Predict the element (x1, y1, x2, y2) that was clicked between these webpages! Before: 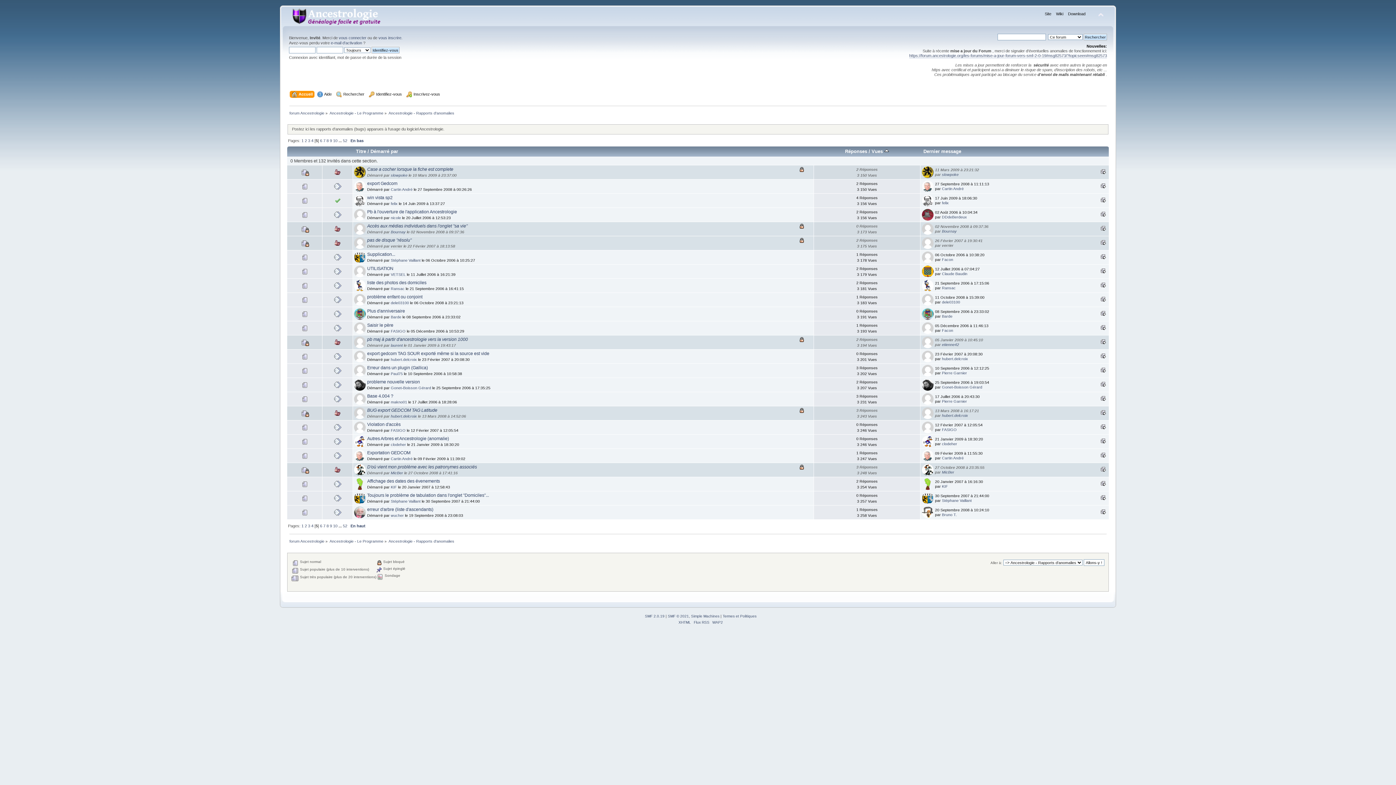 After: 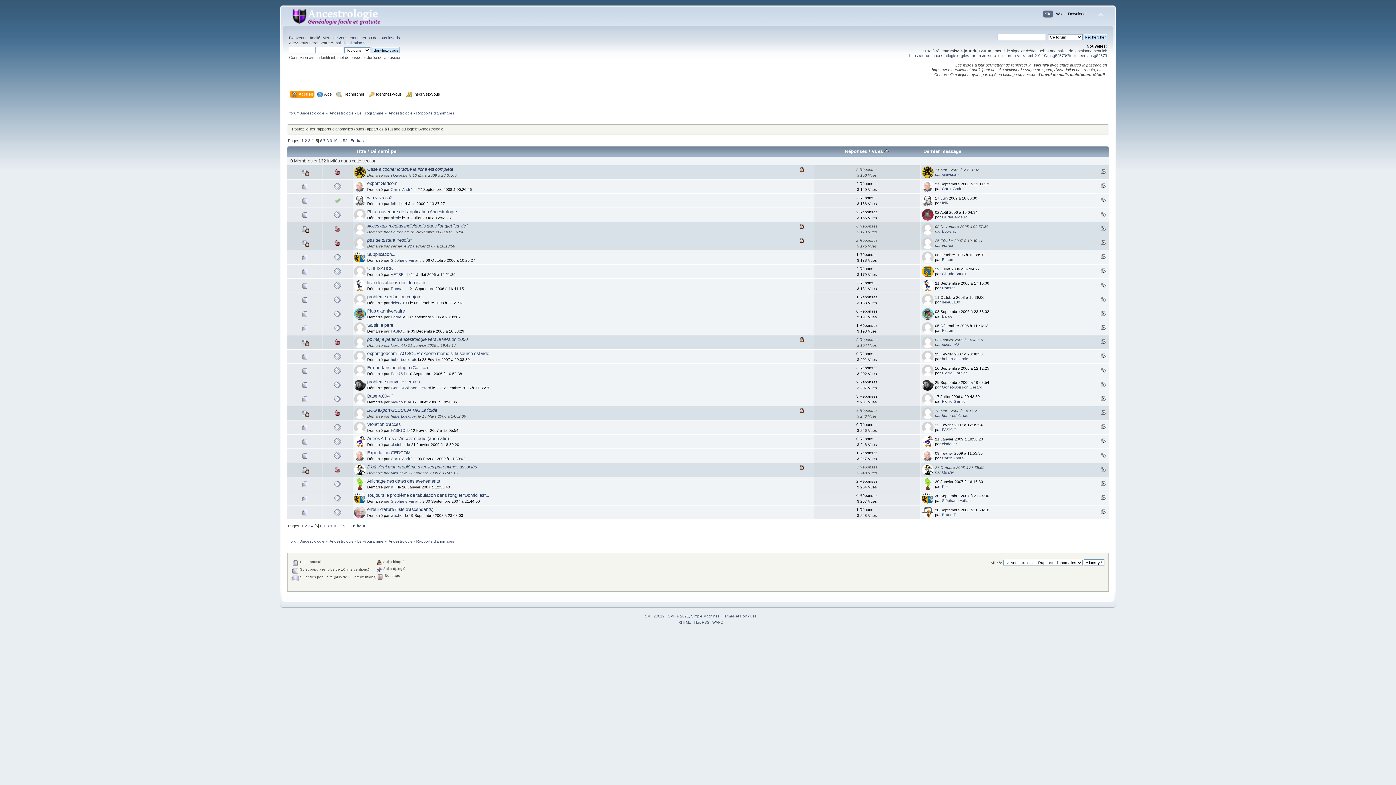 Action: label: Site bbox: (1045, 10, 1053, 18)